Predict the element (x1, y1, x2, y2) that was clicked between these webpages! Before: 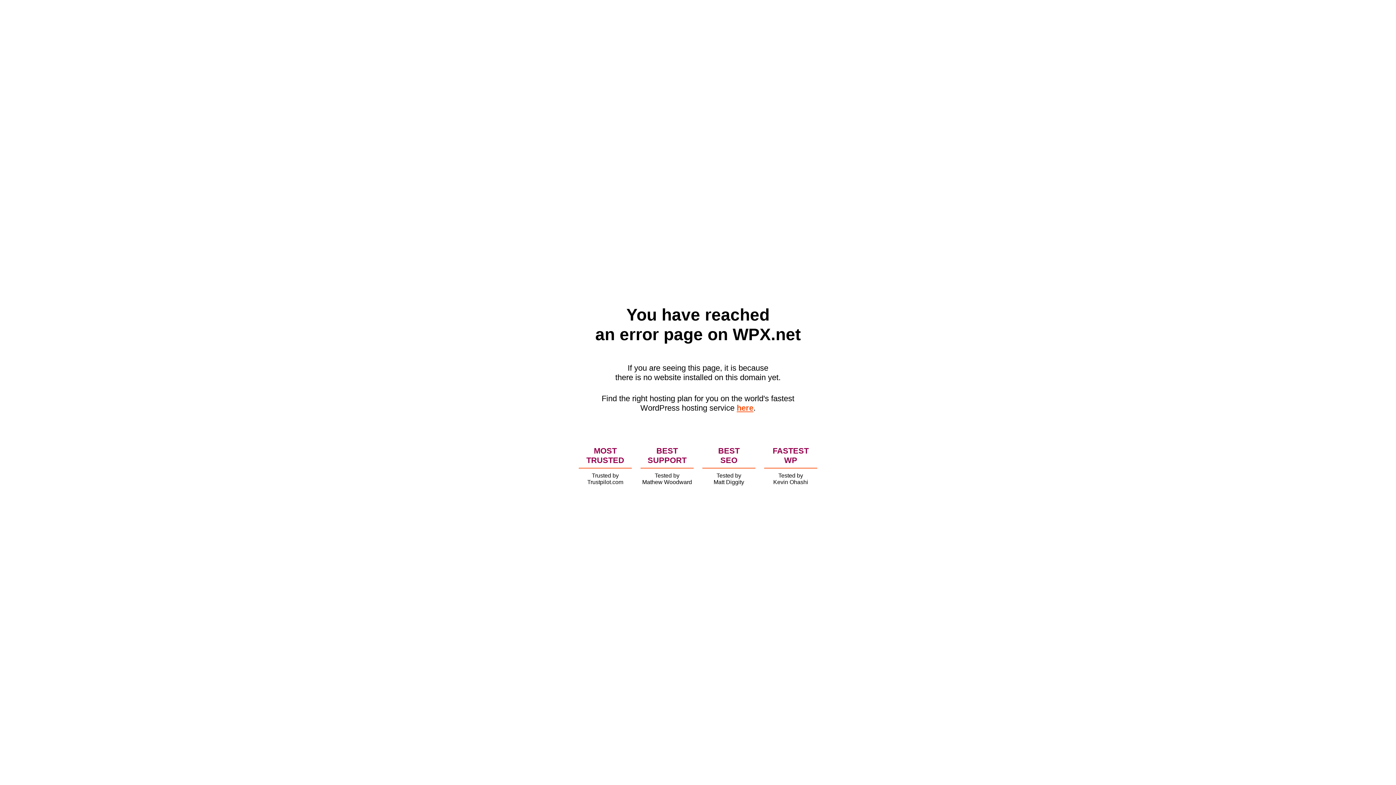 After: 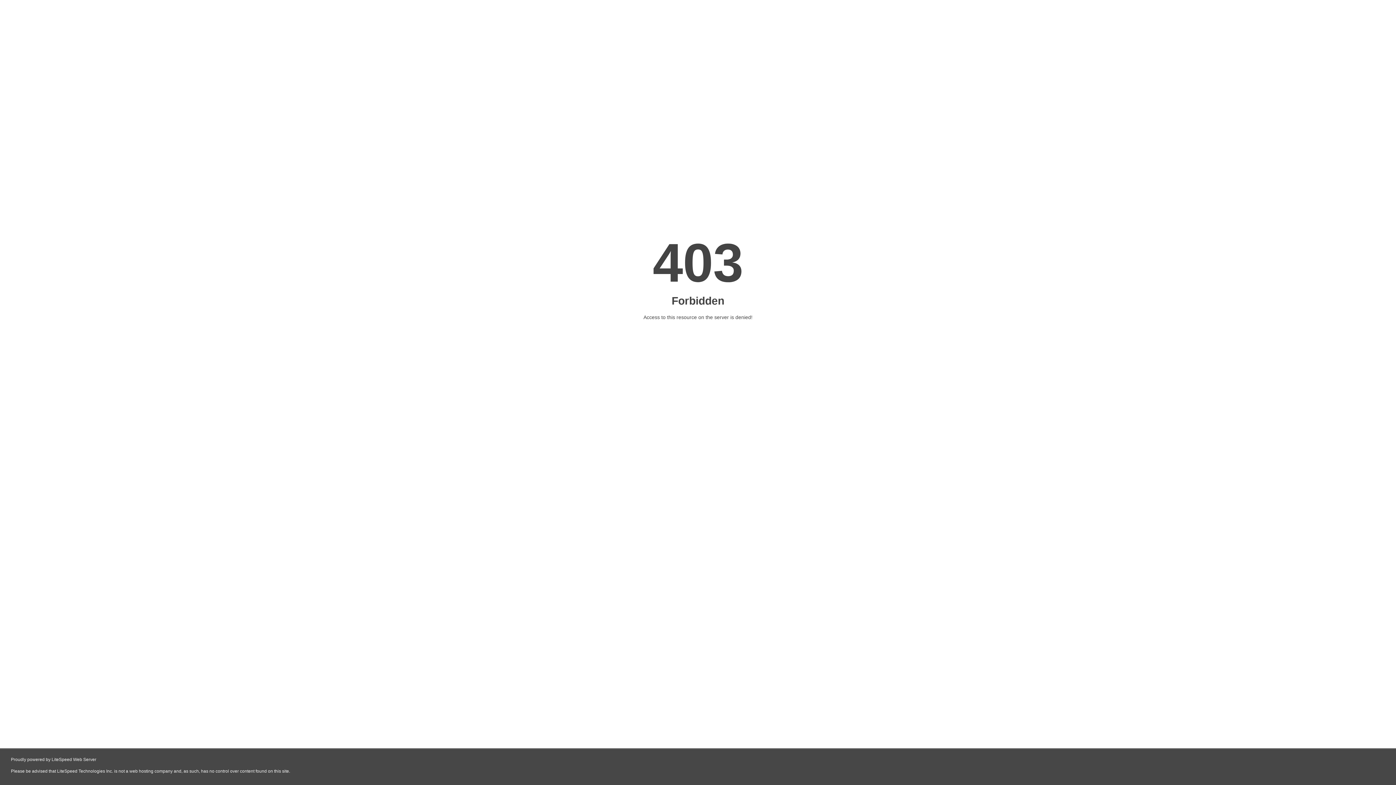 Action: label: here bbox: (736, 403, 753, 412)